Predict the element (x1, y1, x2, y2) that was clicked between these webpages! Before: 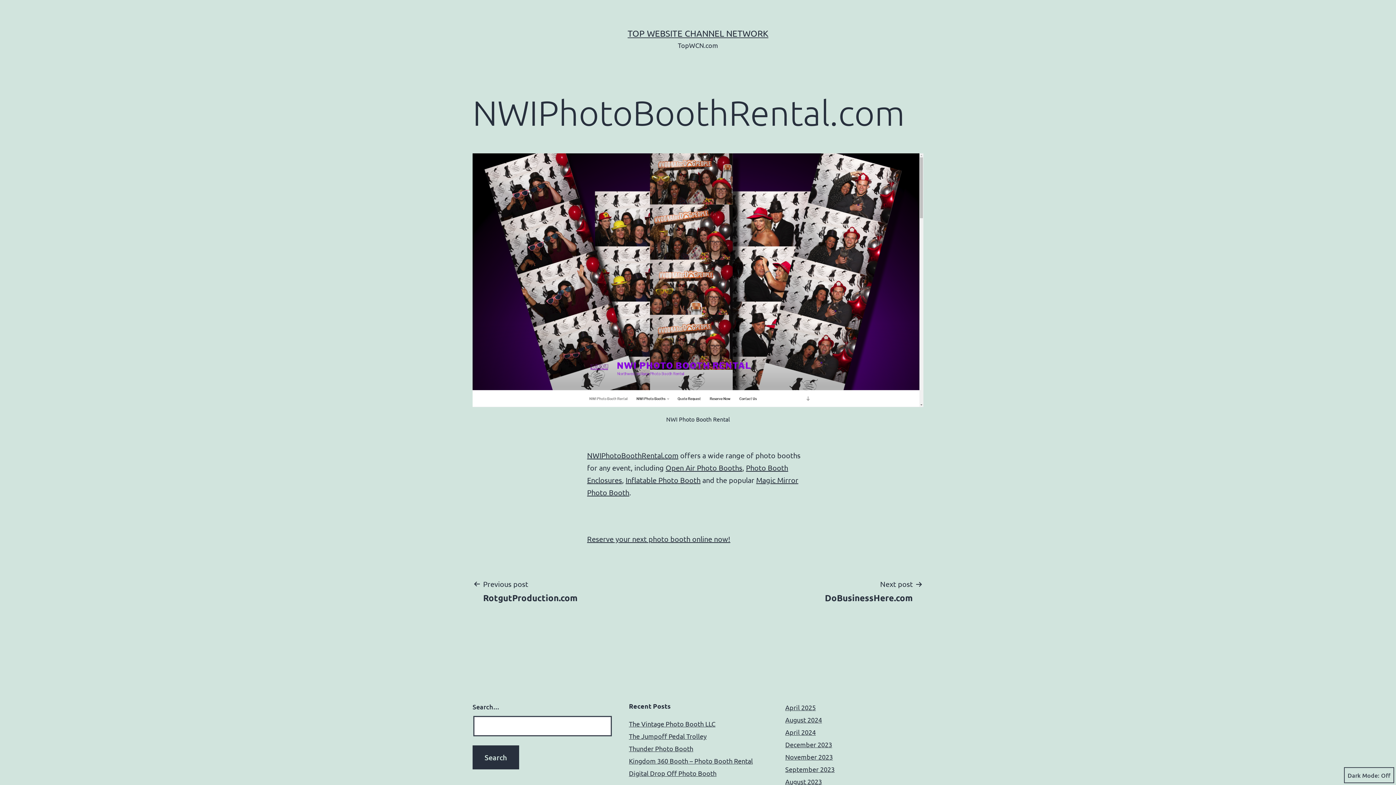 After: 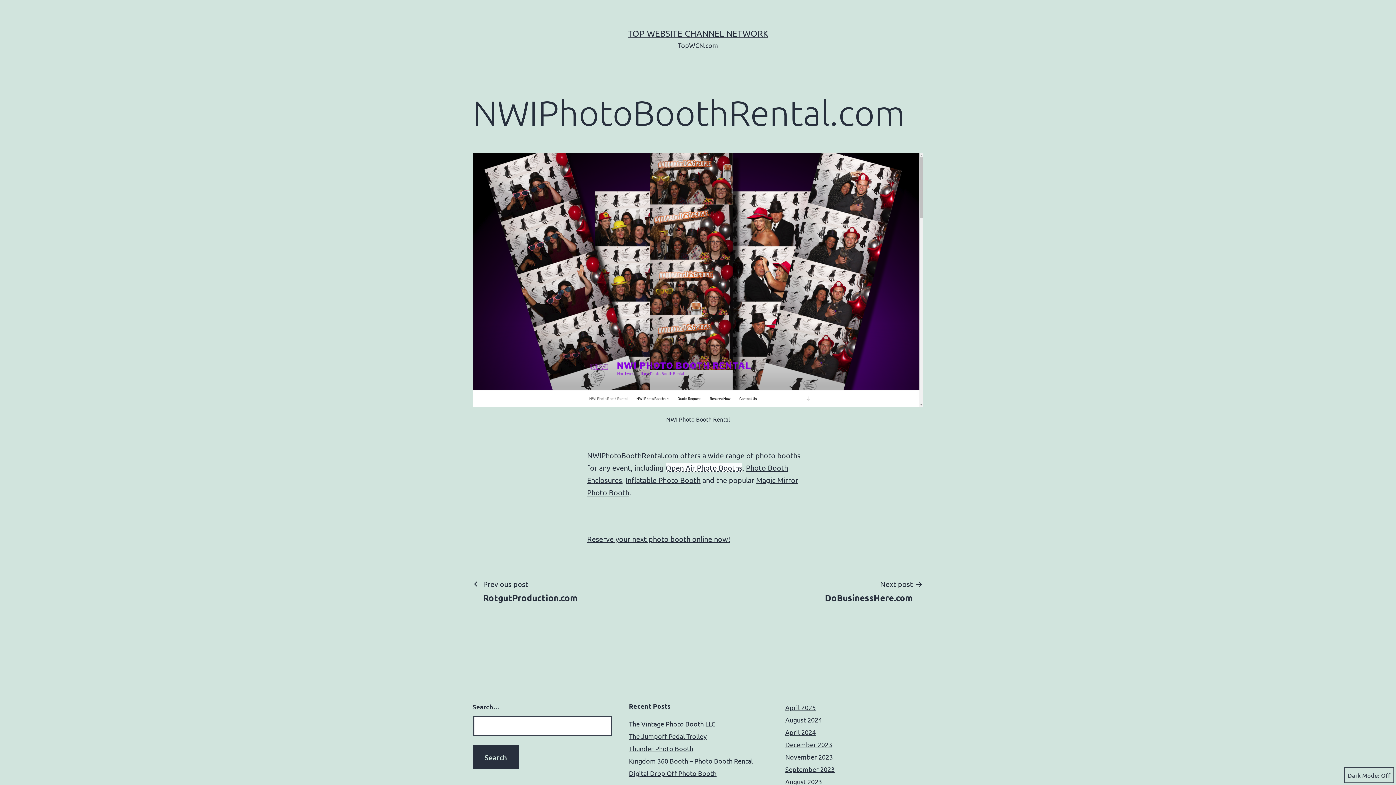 Action: label: Open Air Photo Booths bbox: (665, 463, 742, 472)